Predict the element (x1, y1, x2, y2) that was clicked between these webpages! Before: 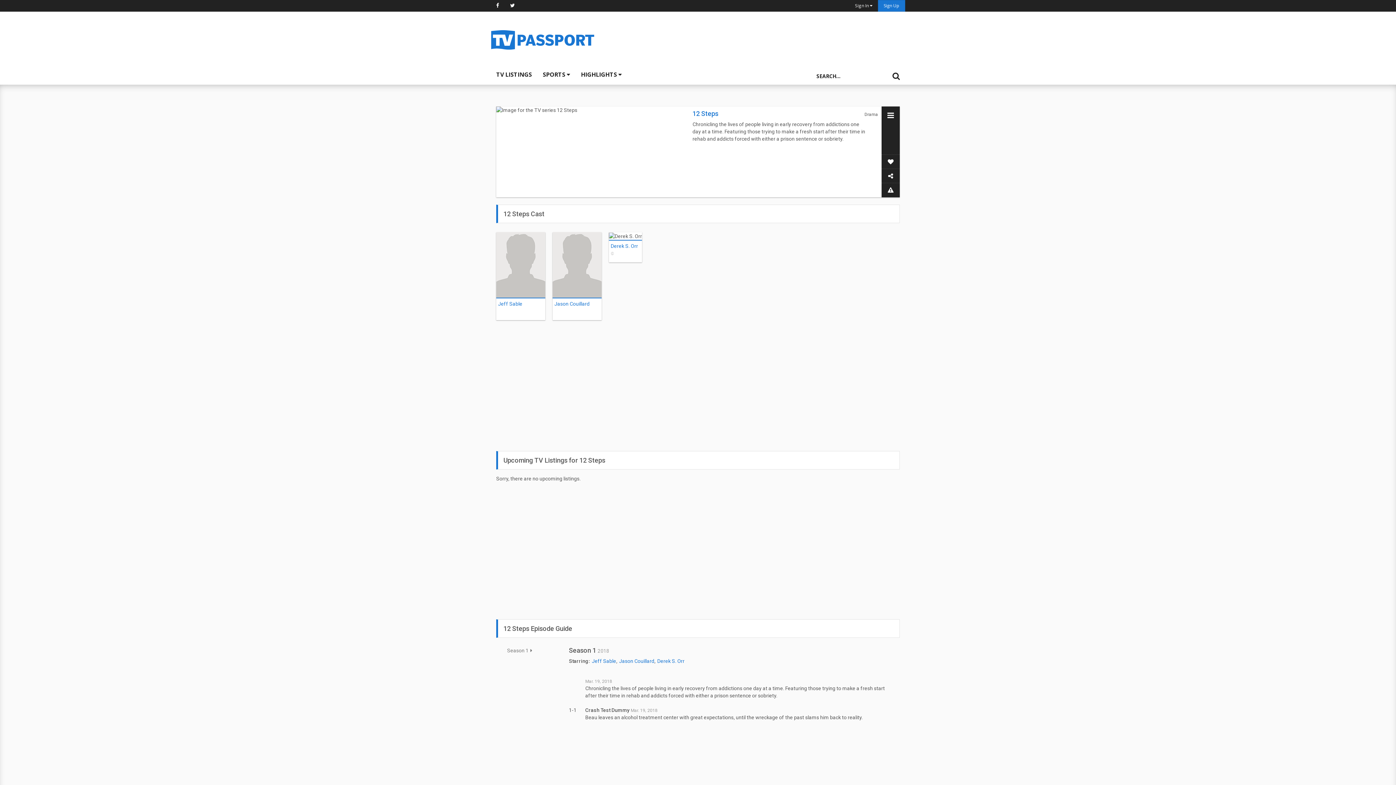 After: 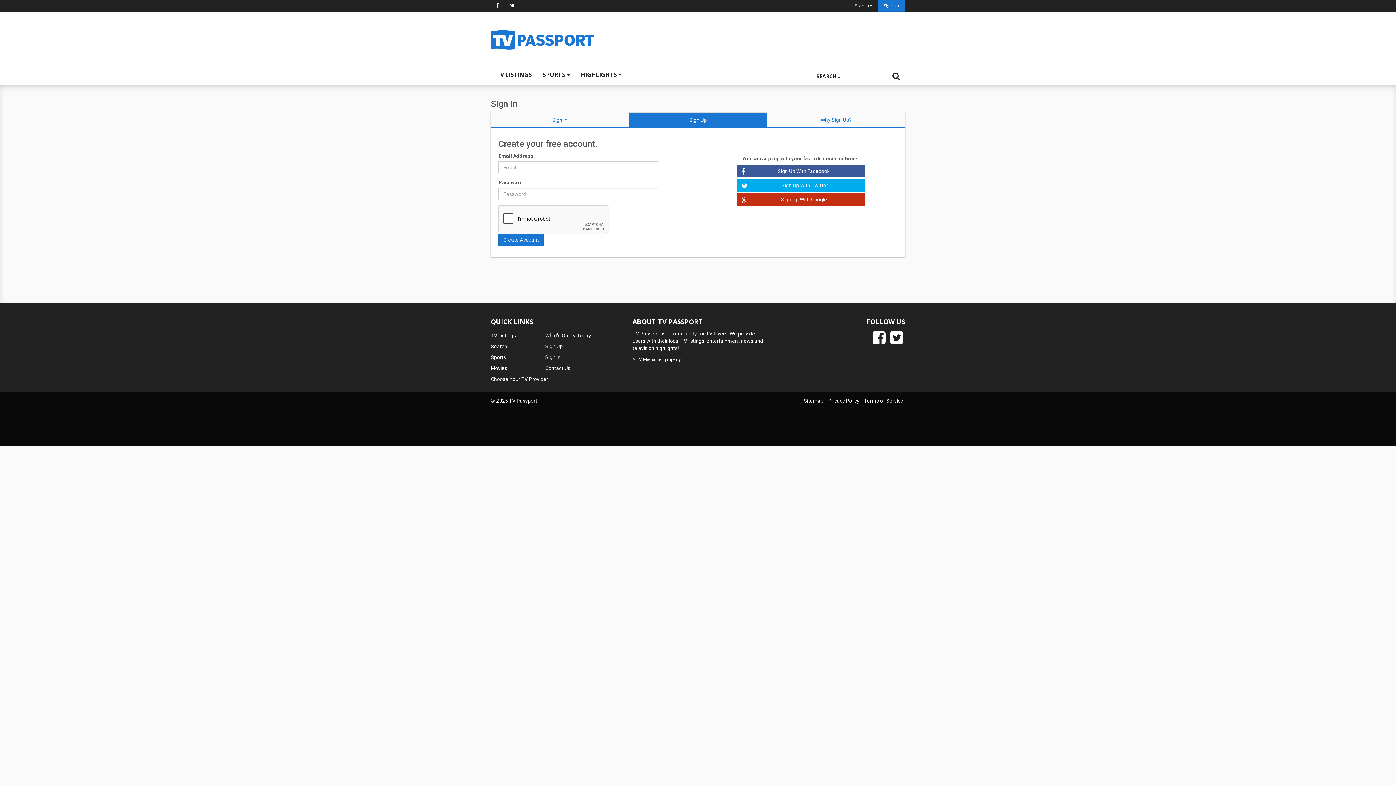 Action: bbox: (878, 0, 905, 11) label: Sign Up